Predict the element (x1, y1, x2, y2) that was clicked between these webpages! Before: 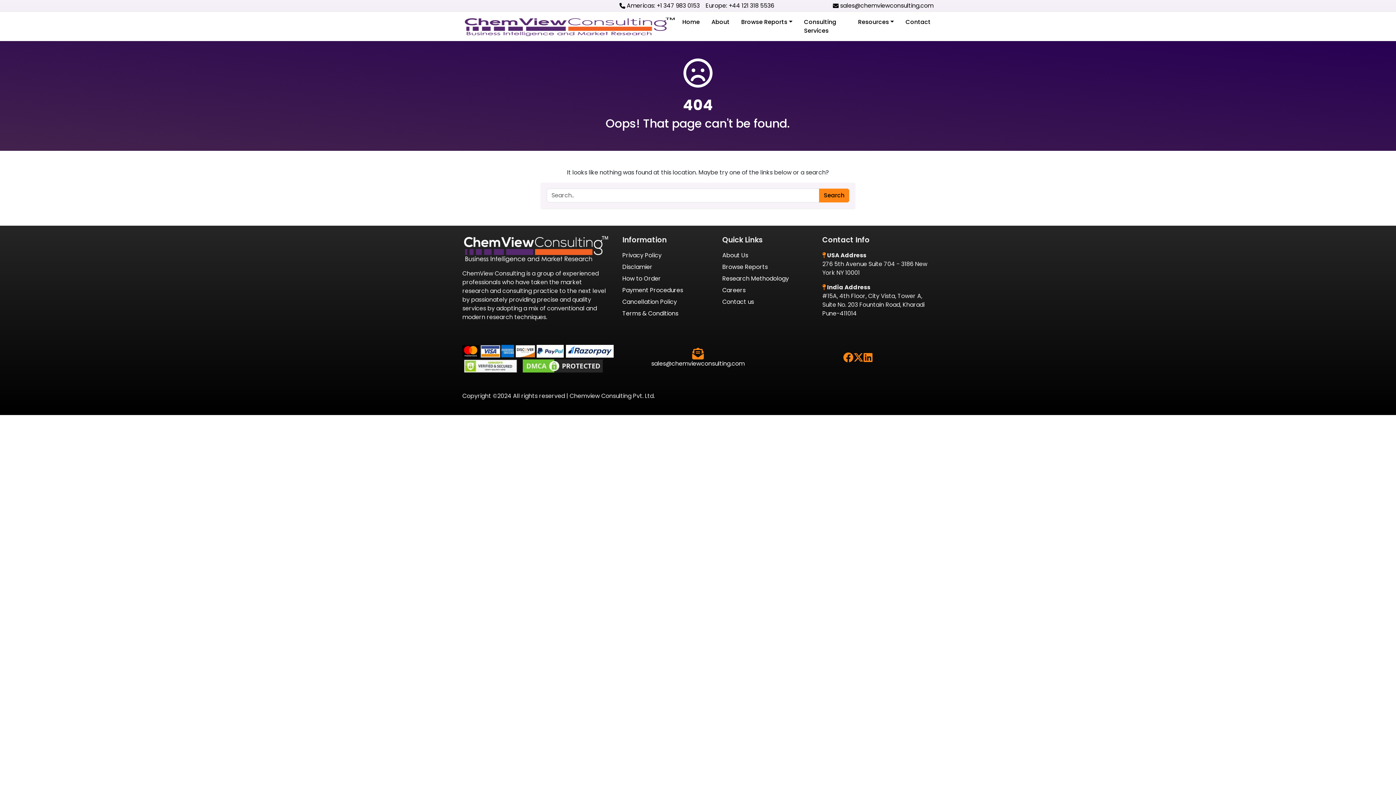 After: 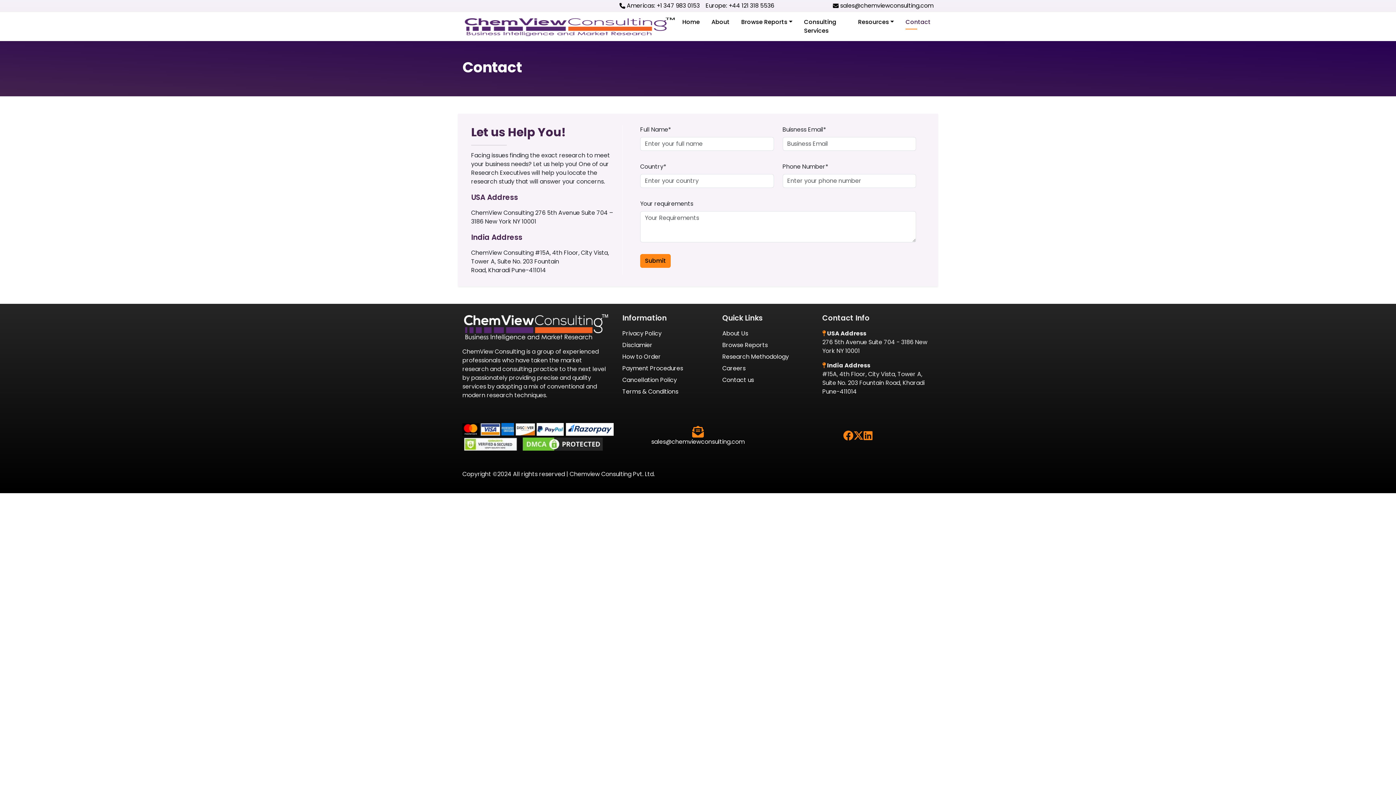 Action: bbox: (722, 297, 754, 306) label: Contact us